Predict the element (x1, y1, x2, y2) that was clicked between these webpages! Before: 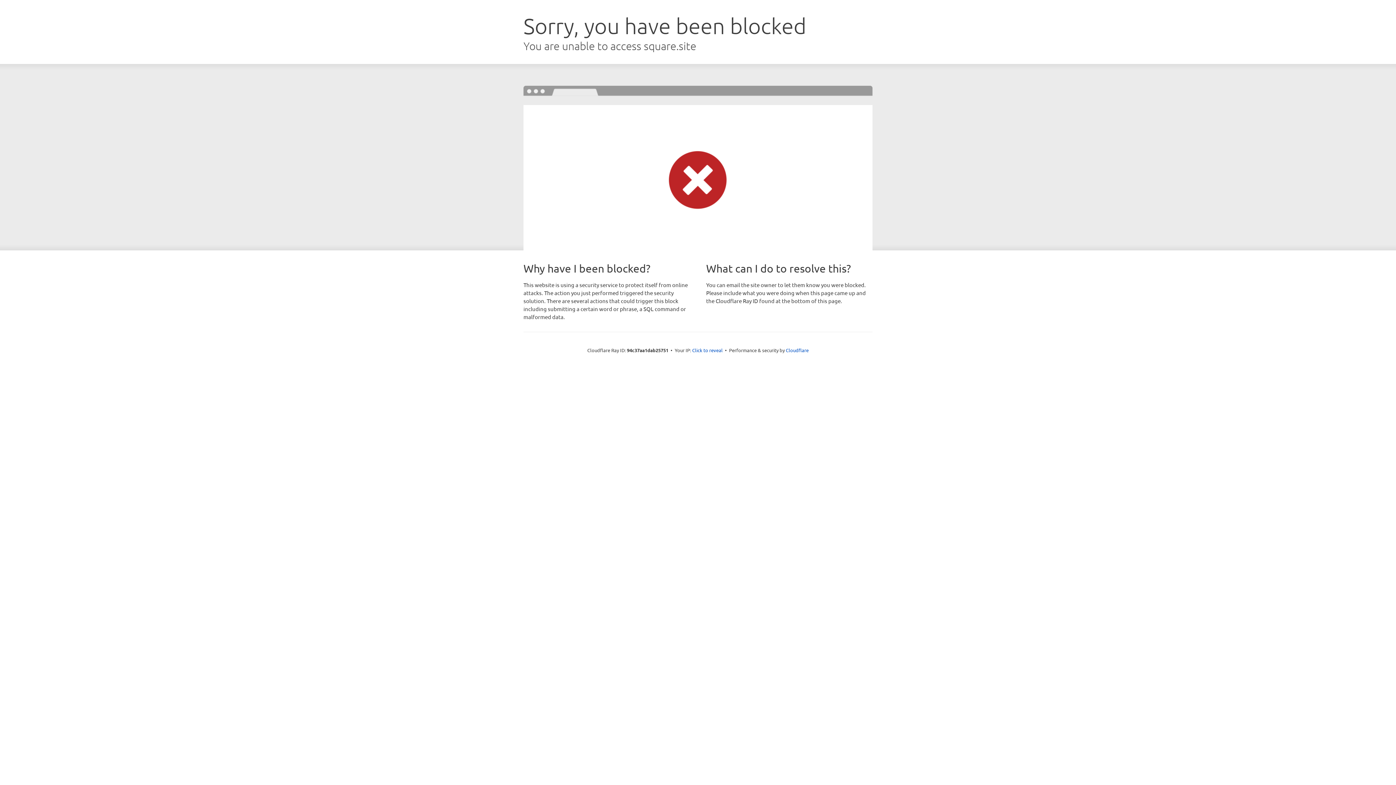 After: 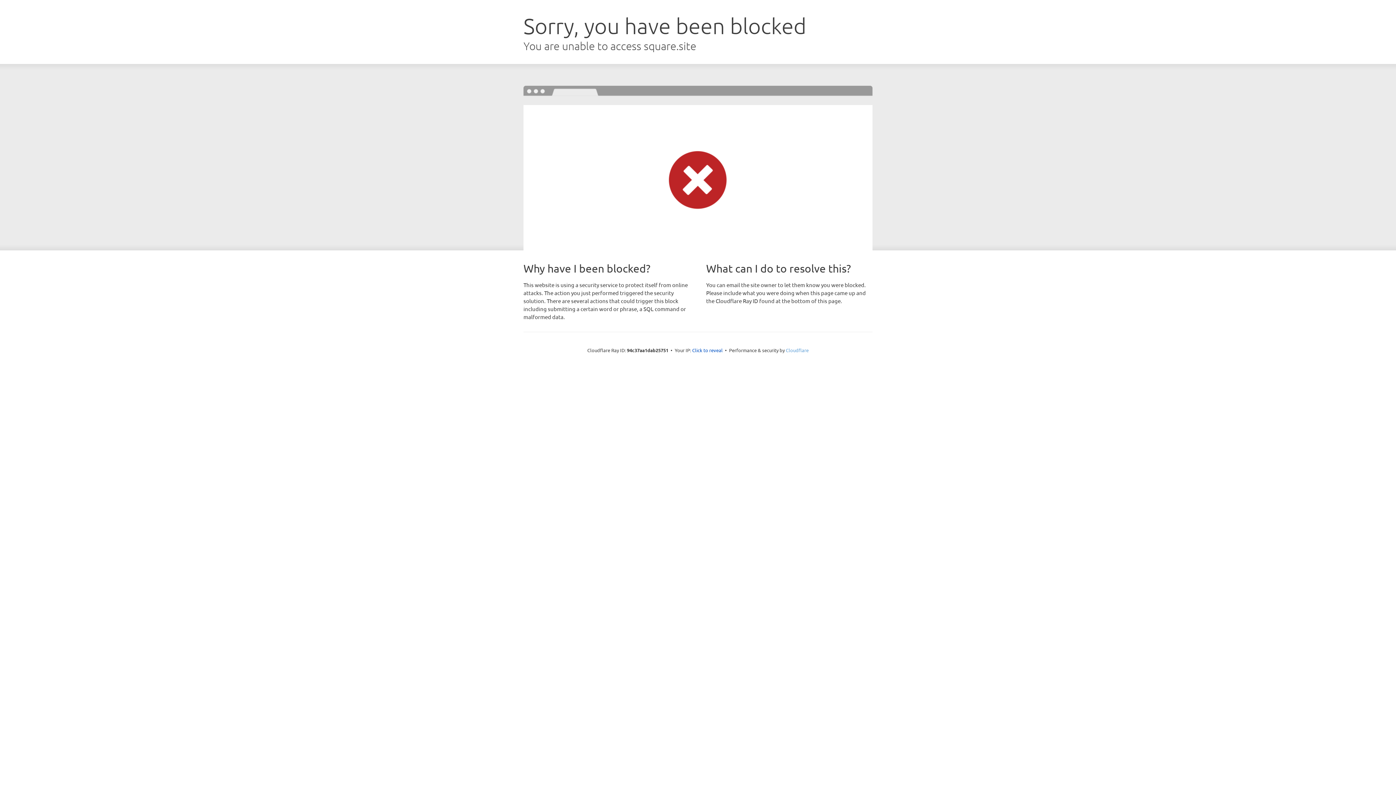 Action: label: Cloudflare bbox: (786, 347, 808, 353)